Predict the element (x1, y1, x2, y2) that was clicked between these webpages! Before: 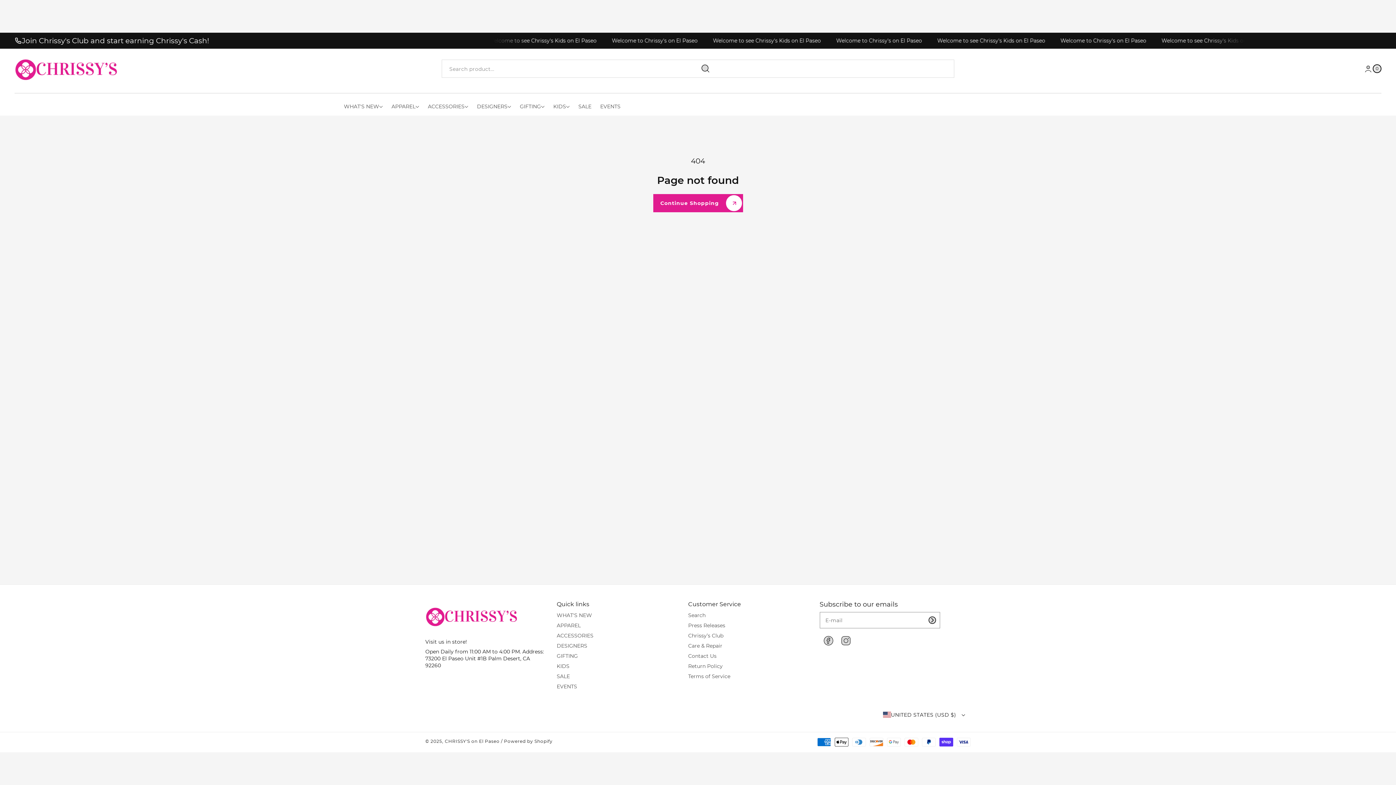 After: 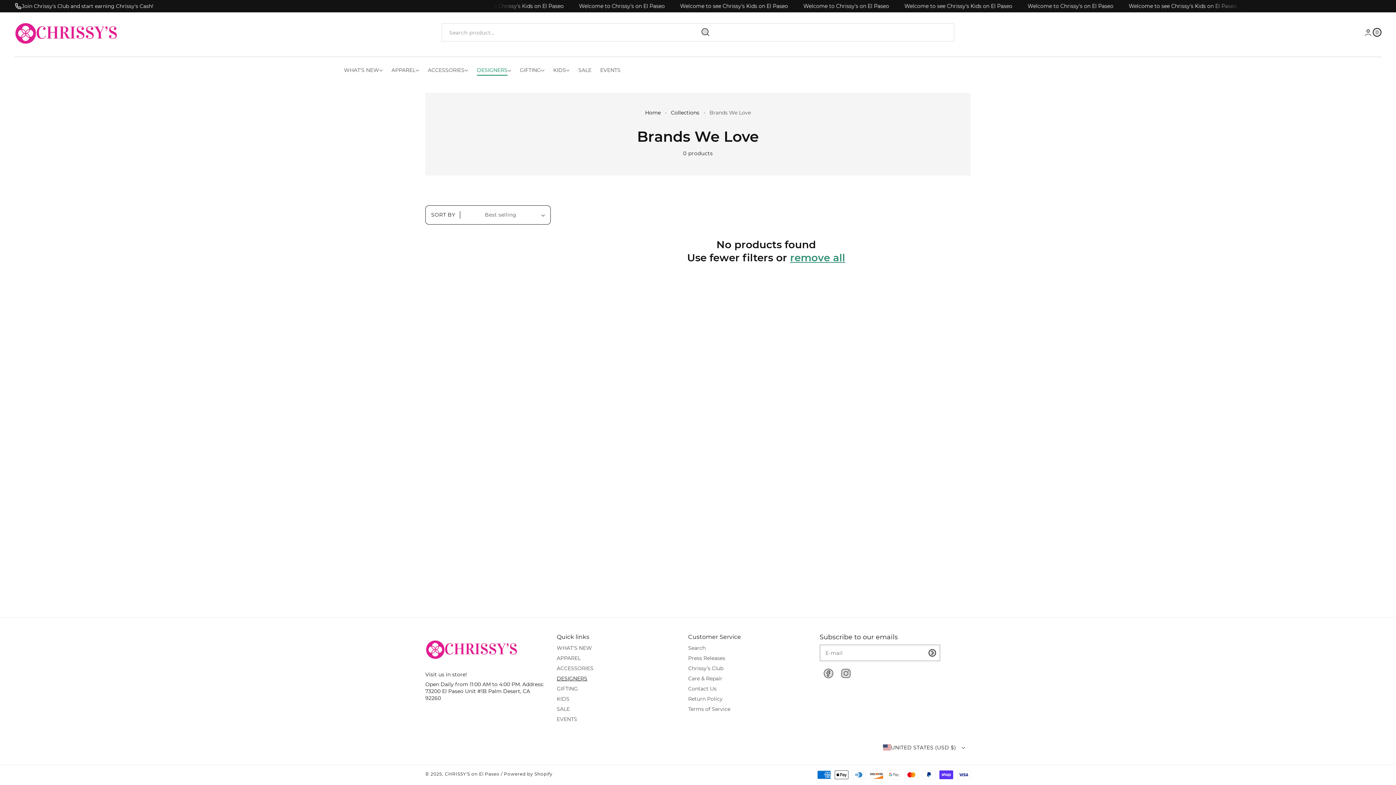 Action: bbox: (556, 641, 587, 651) label: DESIGNERS